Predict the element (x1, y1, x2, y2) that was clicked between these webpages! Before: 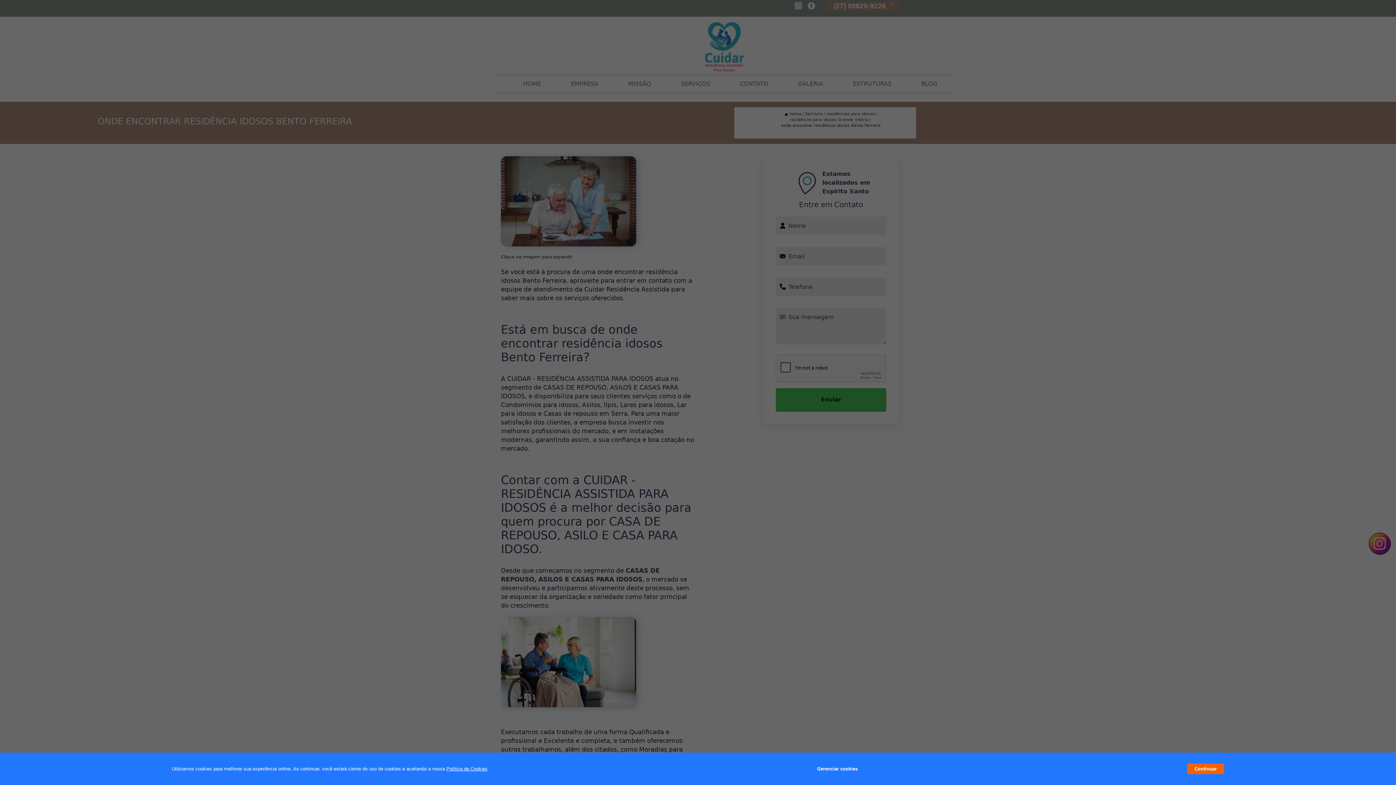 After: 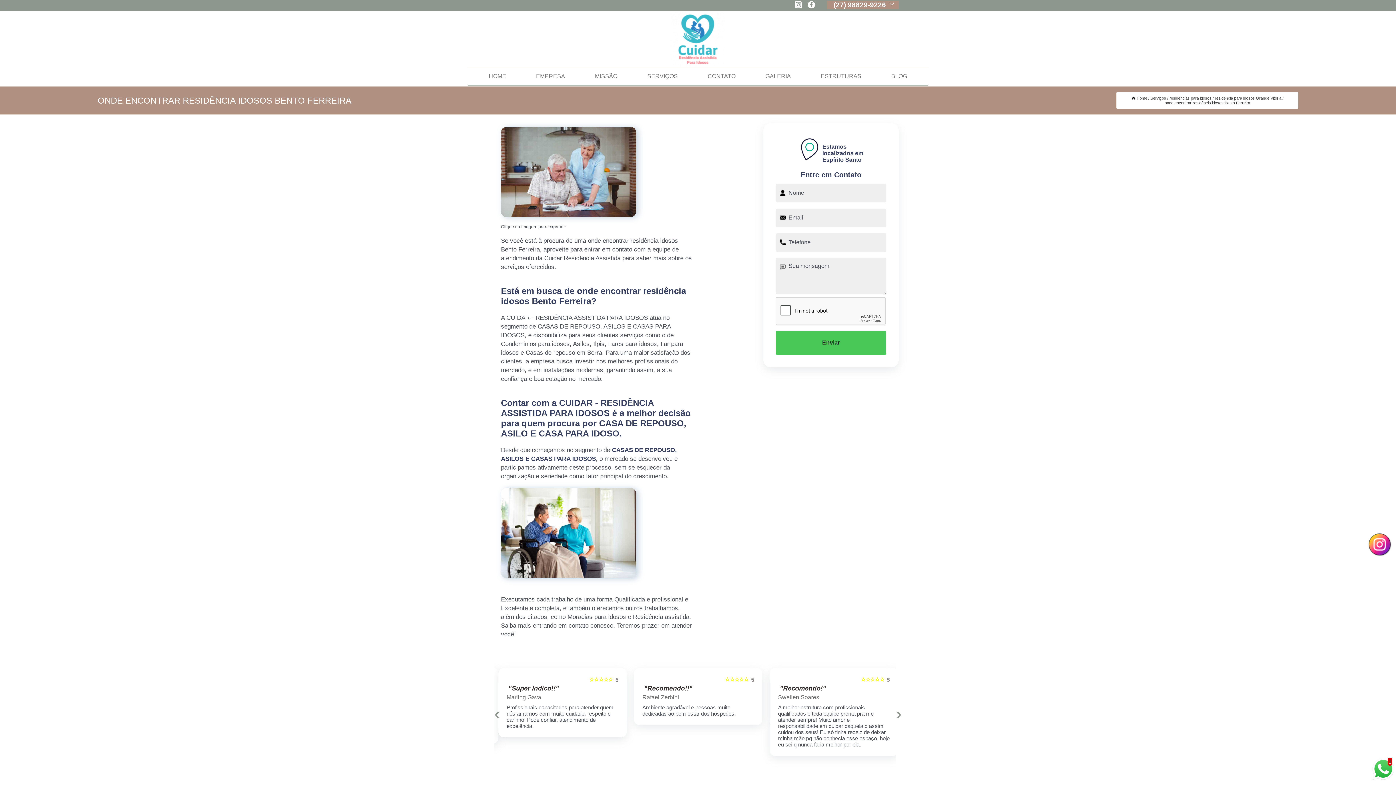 Action: label: Continuar bbox: (1187, 764, 1224, 774)